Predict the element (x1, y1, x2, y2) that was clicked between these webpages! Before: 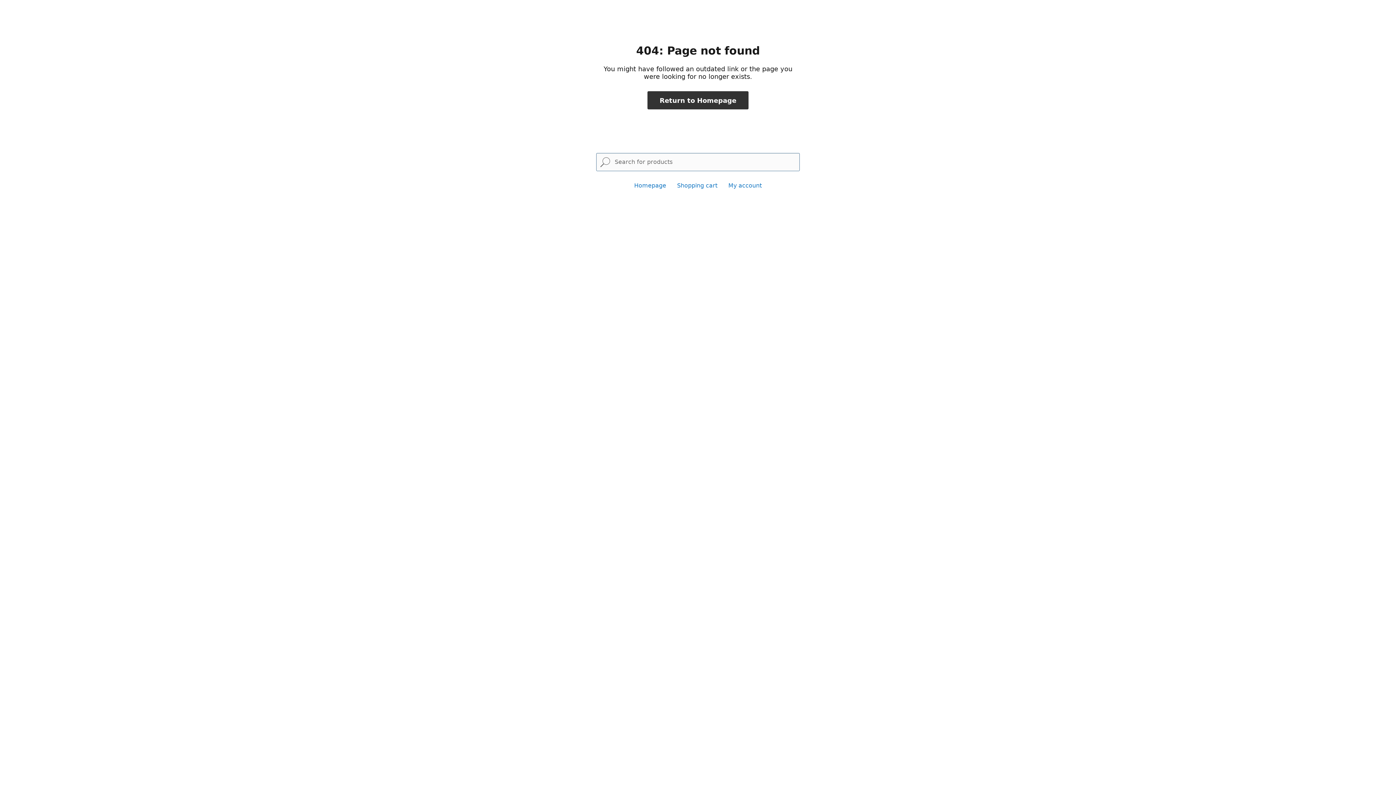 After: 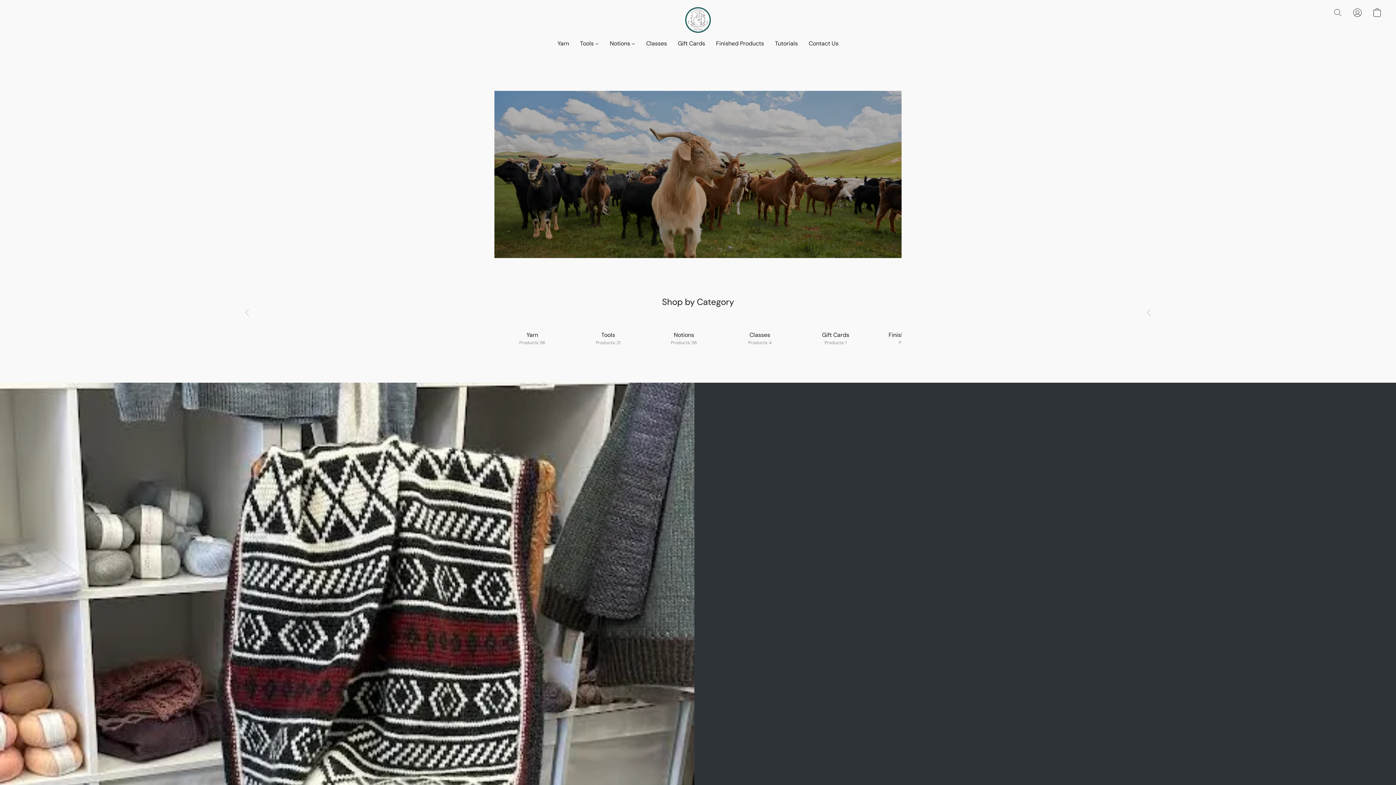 Action: bbox: (634, 182, 666, 189) label: Homepage